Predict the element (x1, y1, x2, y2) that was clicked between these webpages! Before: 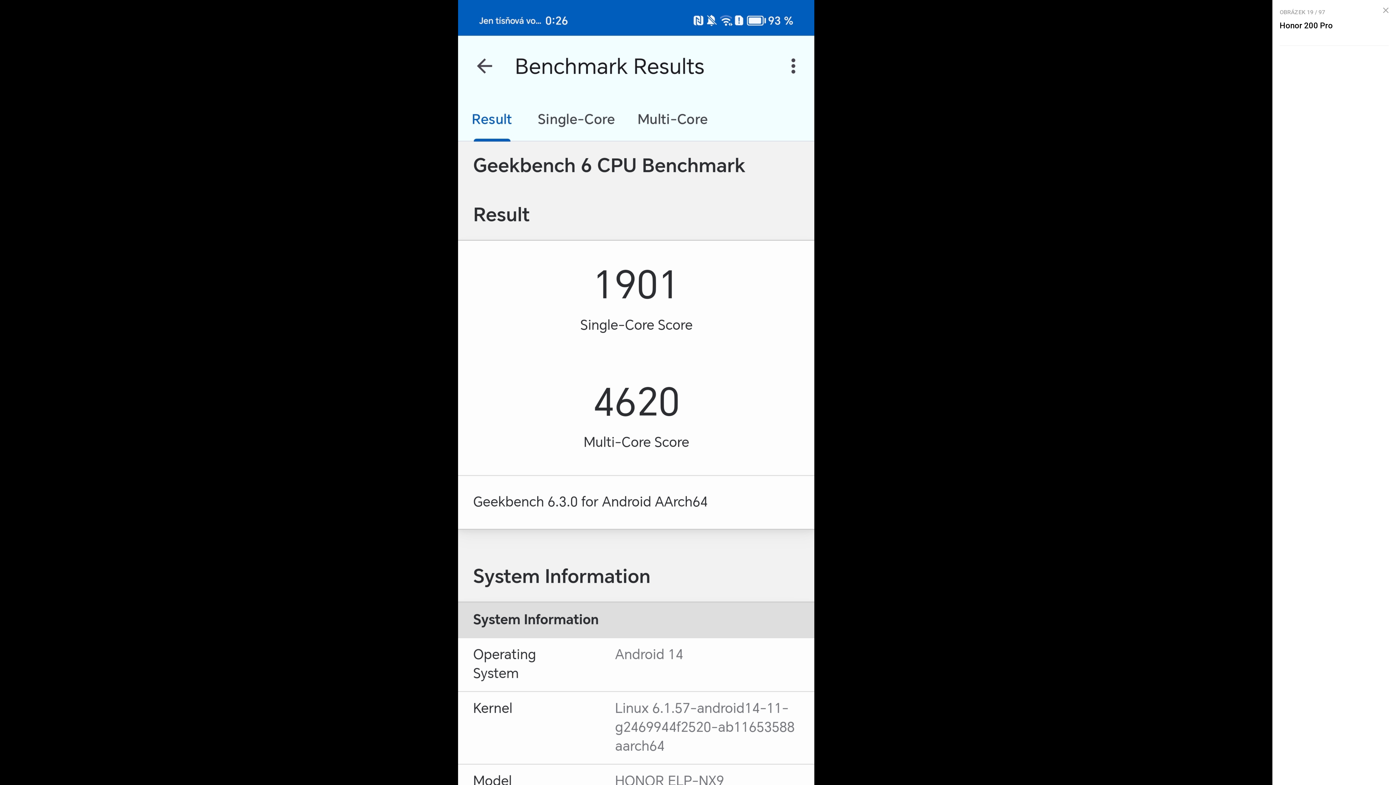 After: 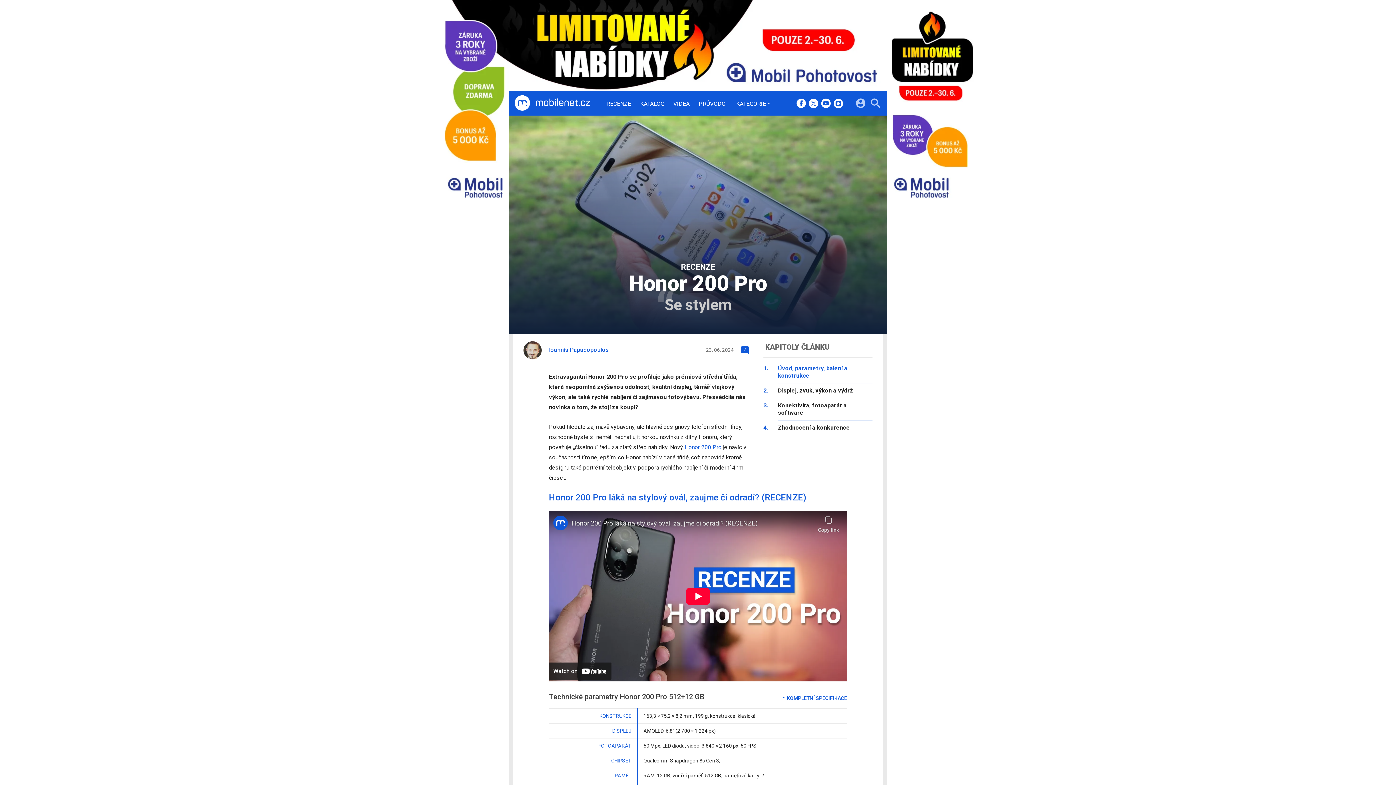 Action: bbox: (1377, 1, 1394, 19)